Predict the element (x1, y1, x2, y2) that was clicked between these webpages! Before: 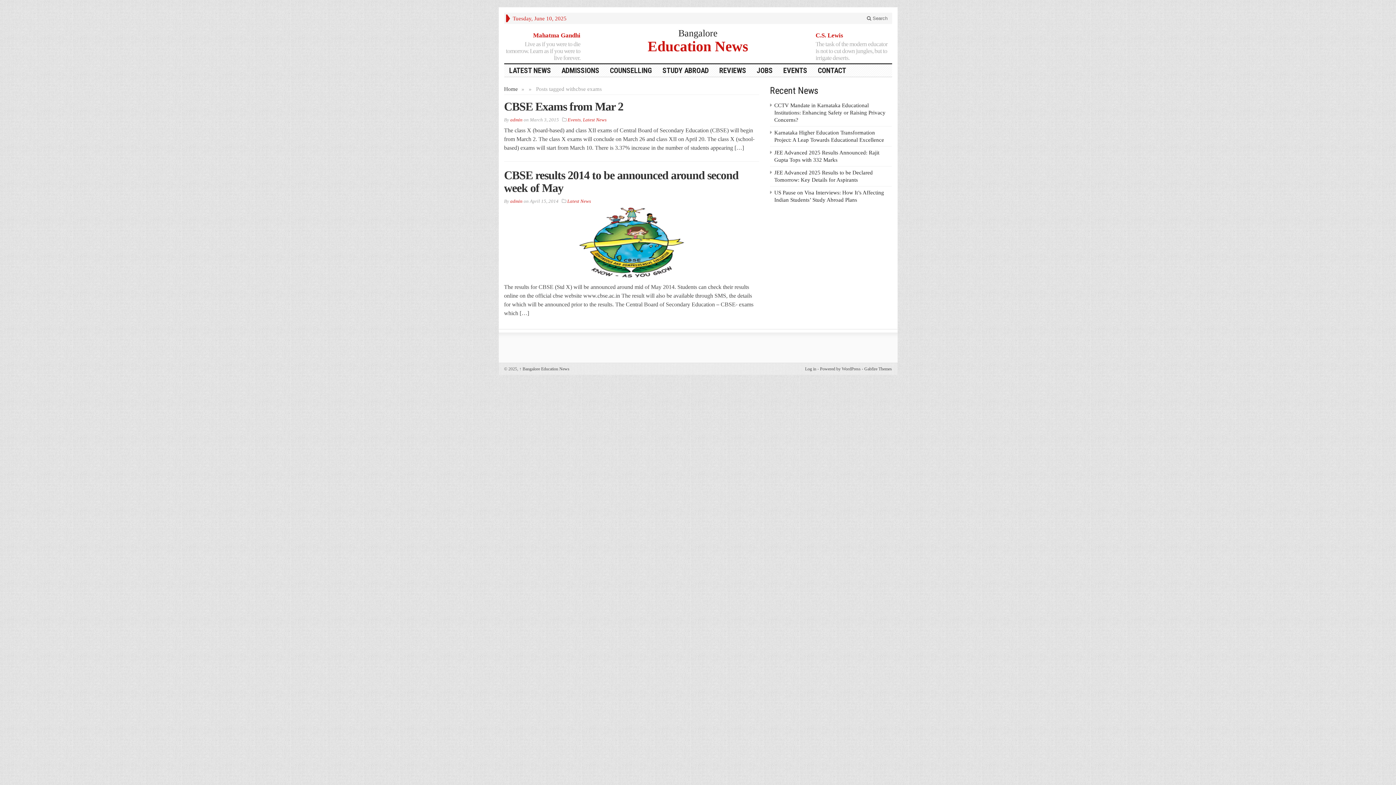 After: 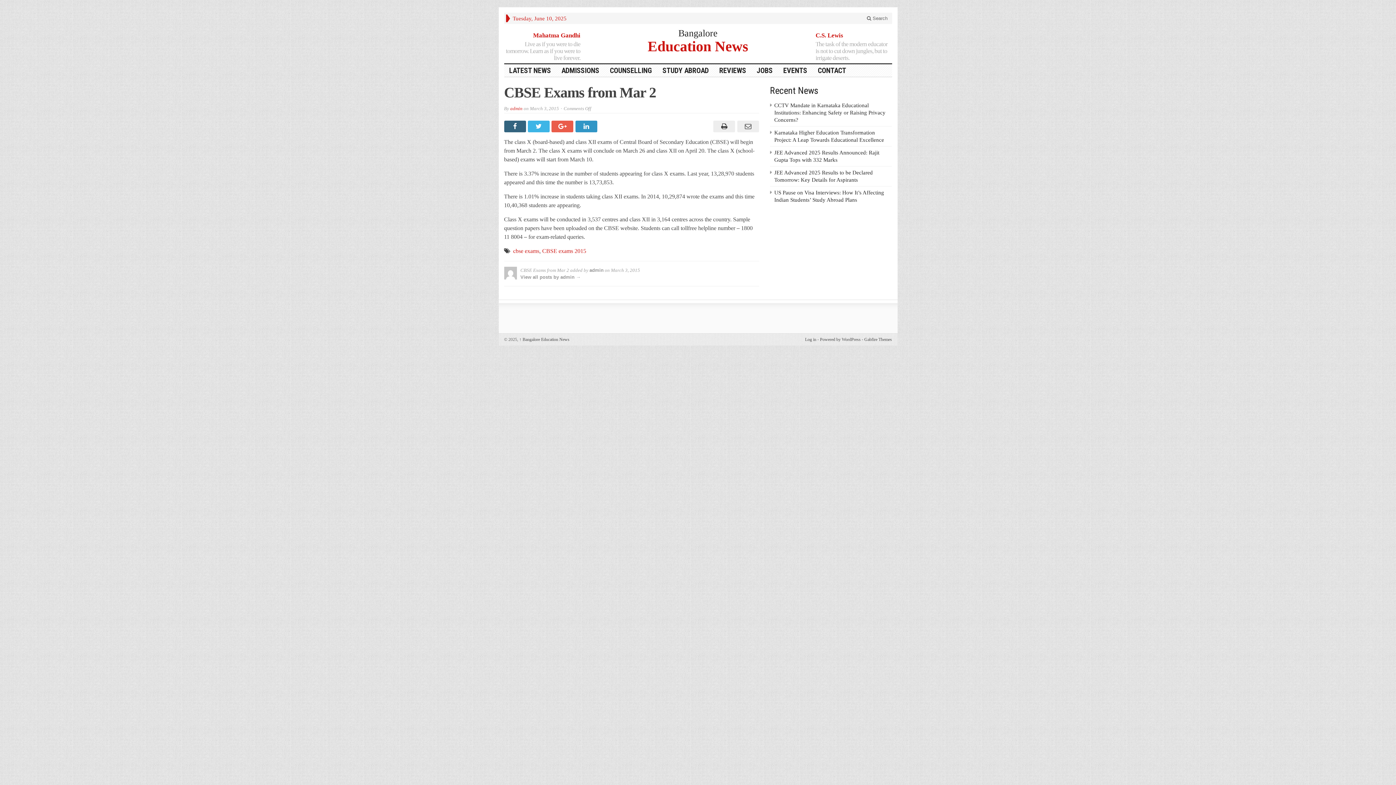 Action: bbox: (504, 99, 623, 113) label: CBSE Exams from Mar 2